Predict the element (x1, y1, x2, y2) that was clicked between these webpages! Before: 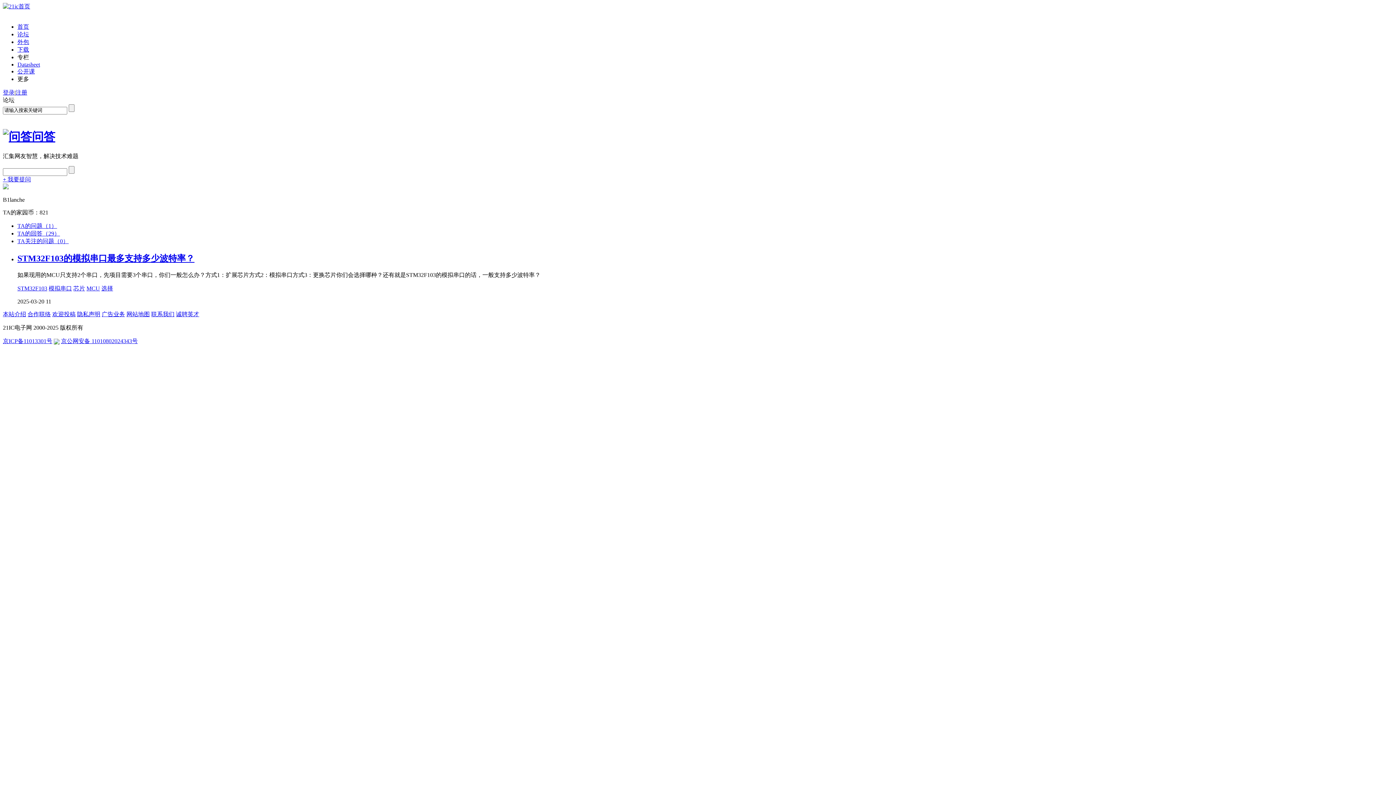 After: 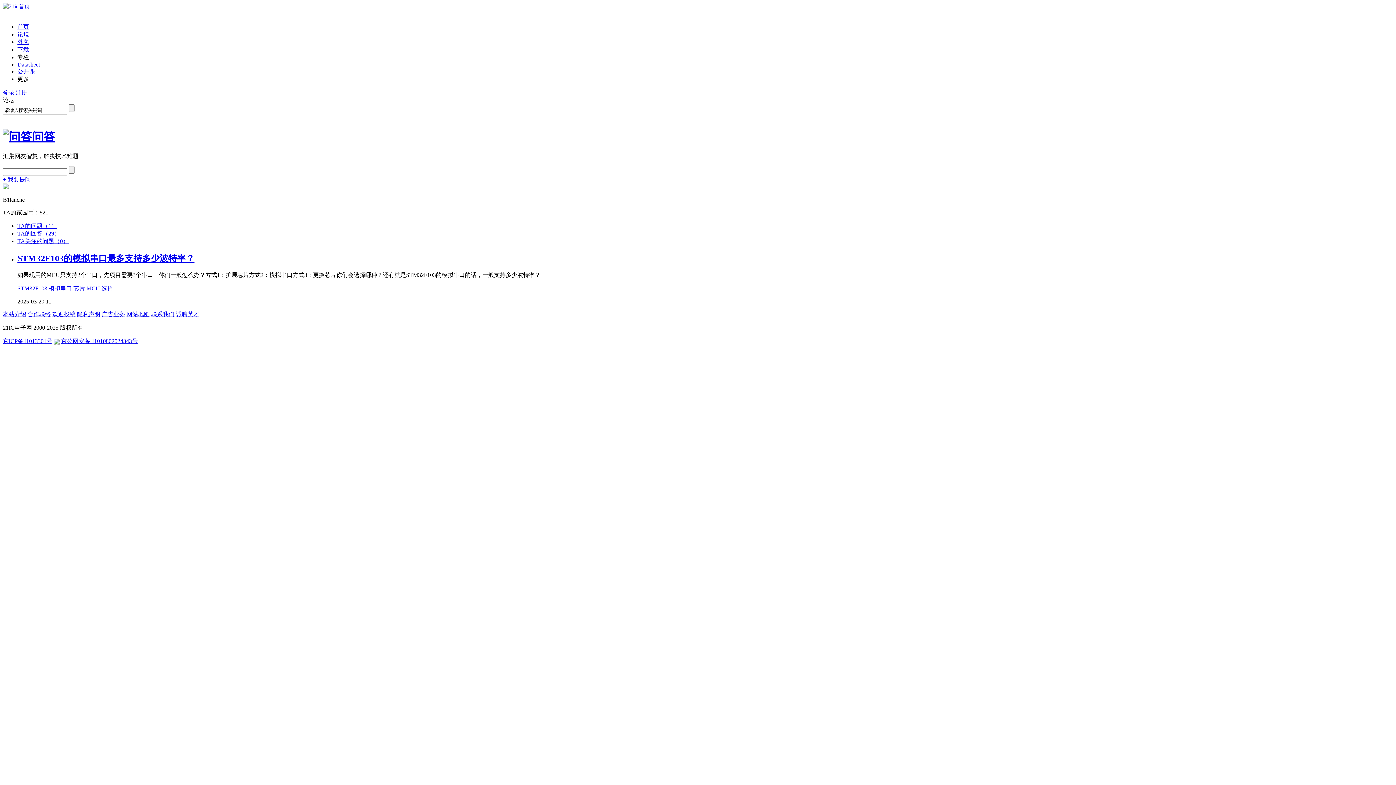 Action: label: 合作联络 bbox: (27, 311, 50, 317)